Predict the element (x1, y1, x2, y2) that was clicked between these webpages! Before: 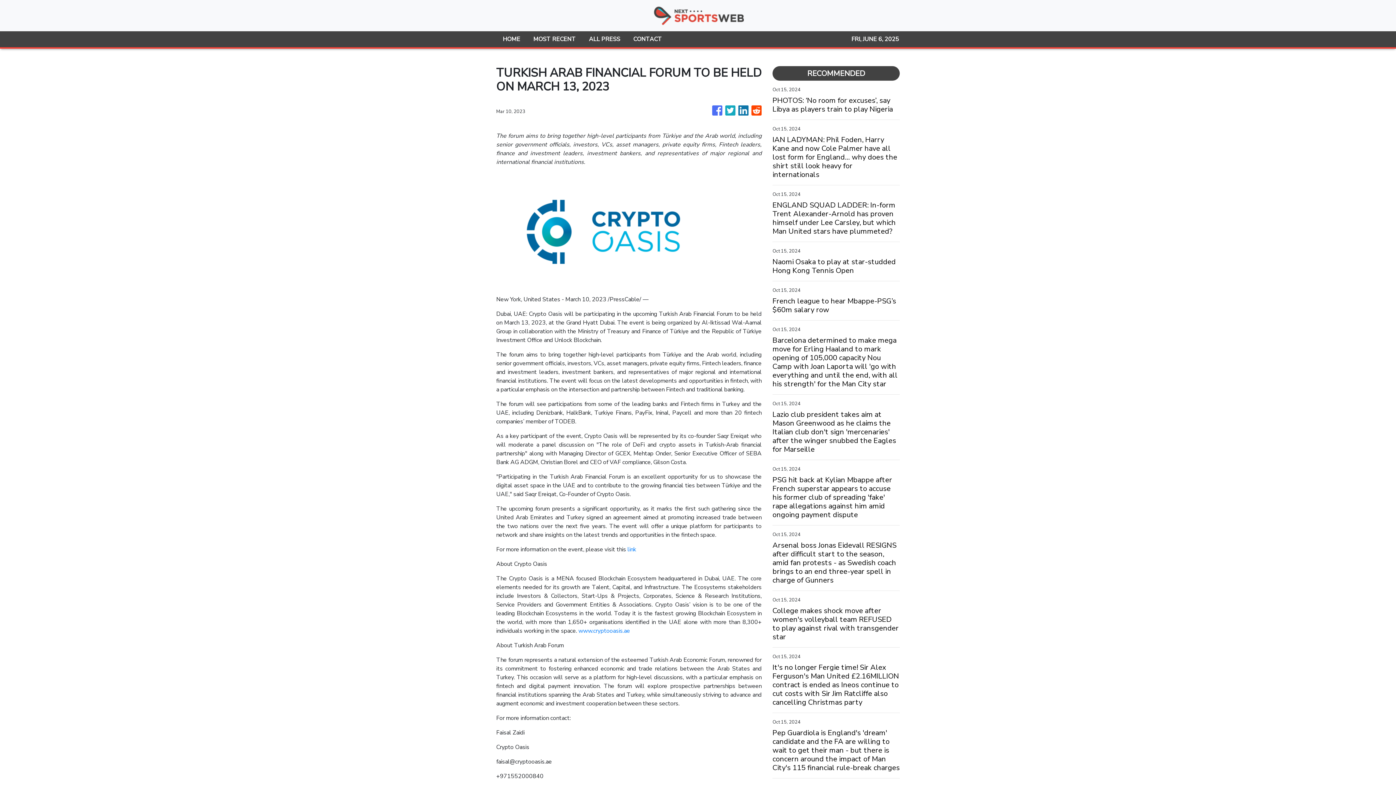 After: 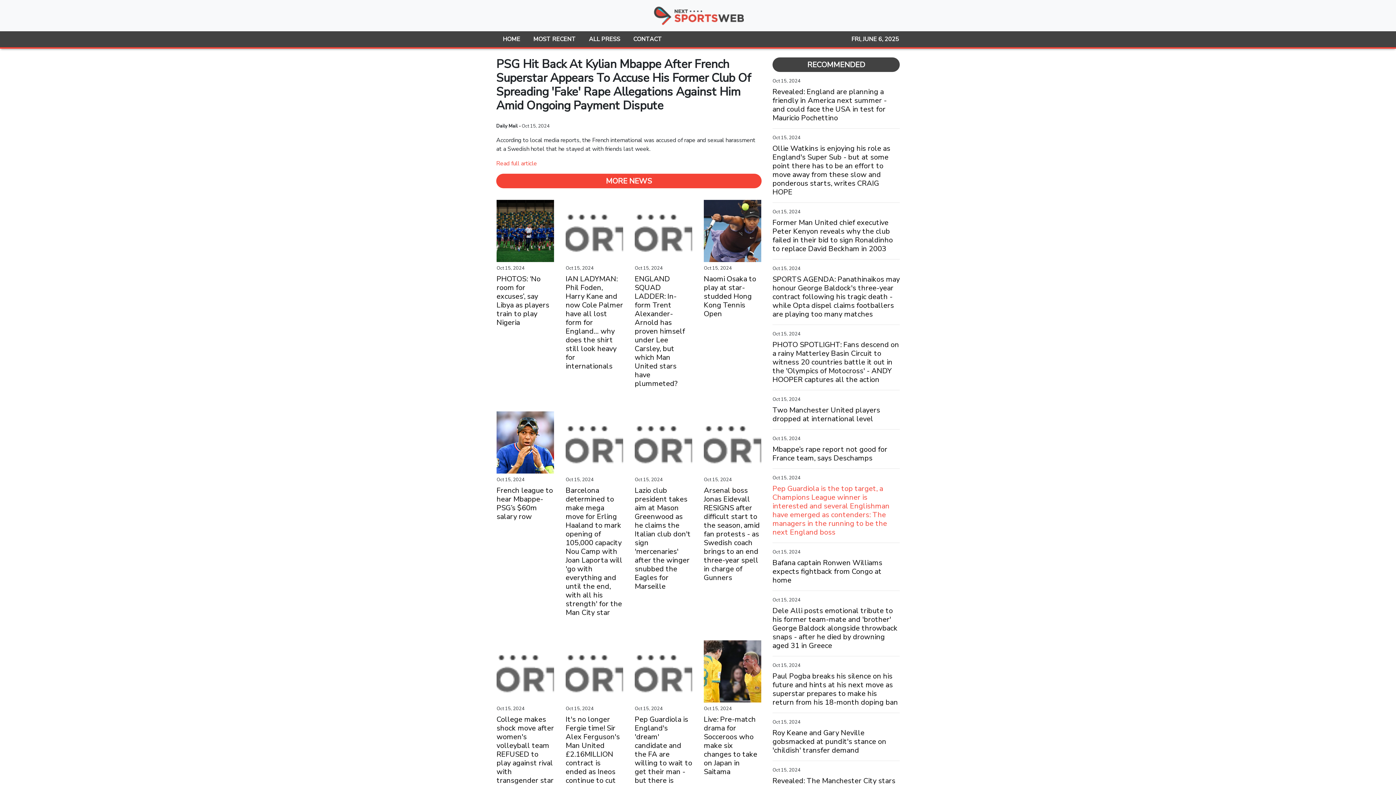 Action: label: PSG hit back at Kylian Mbappe after French superstar appears to accuse his former club of spreading 'fake' rape allegations against him amid ongoing payment dispute bbox: (772, 476, 900, 519)